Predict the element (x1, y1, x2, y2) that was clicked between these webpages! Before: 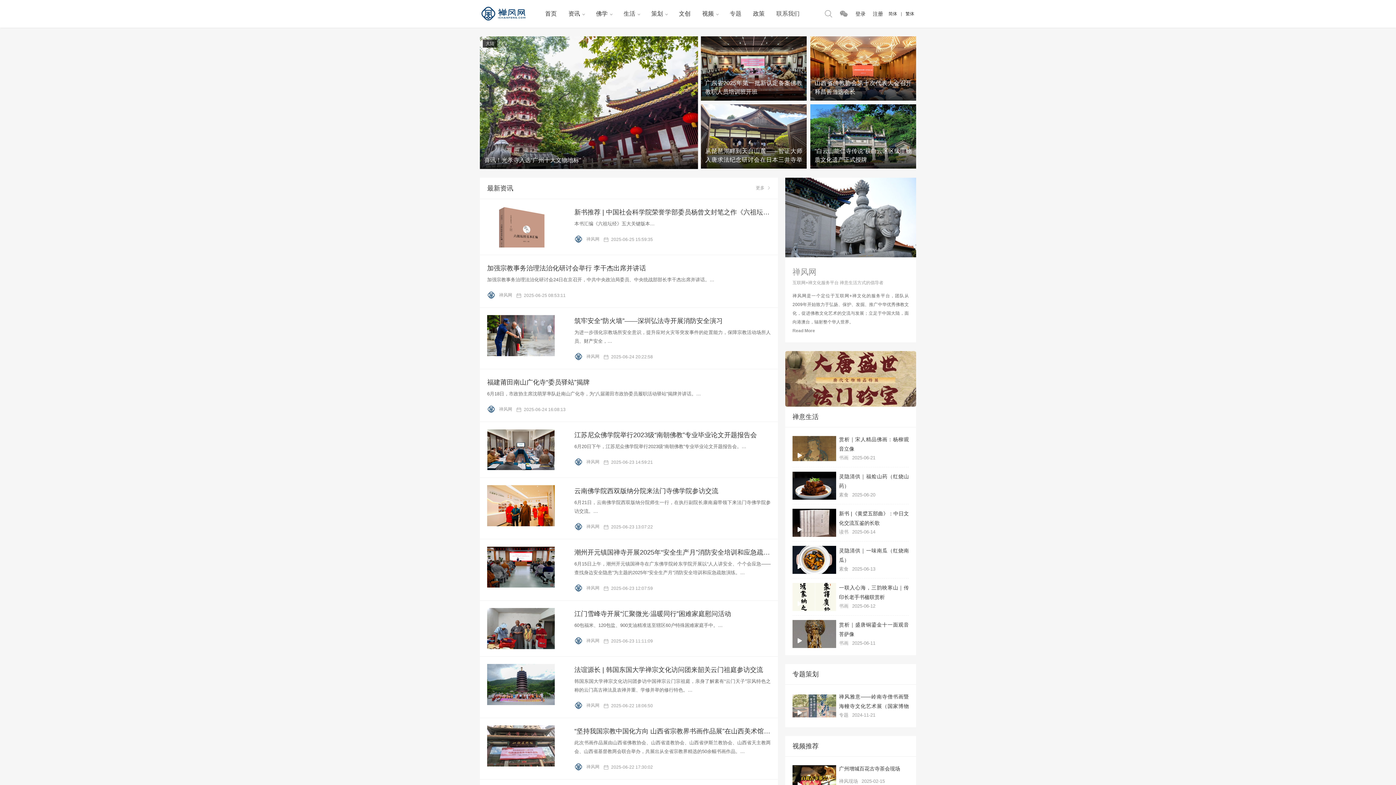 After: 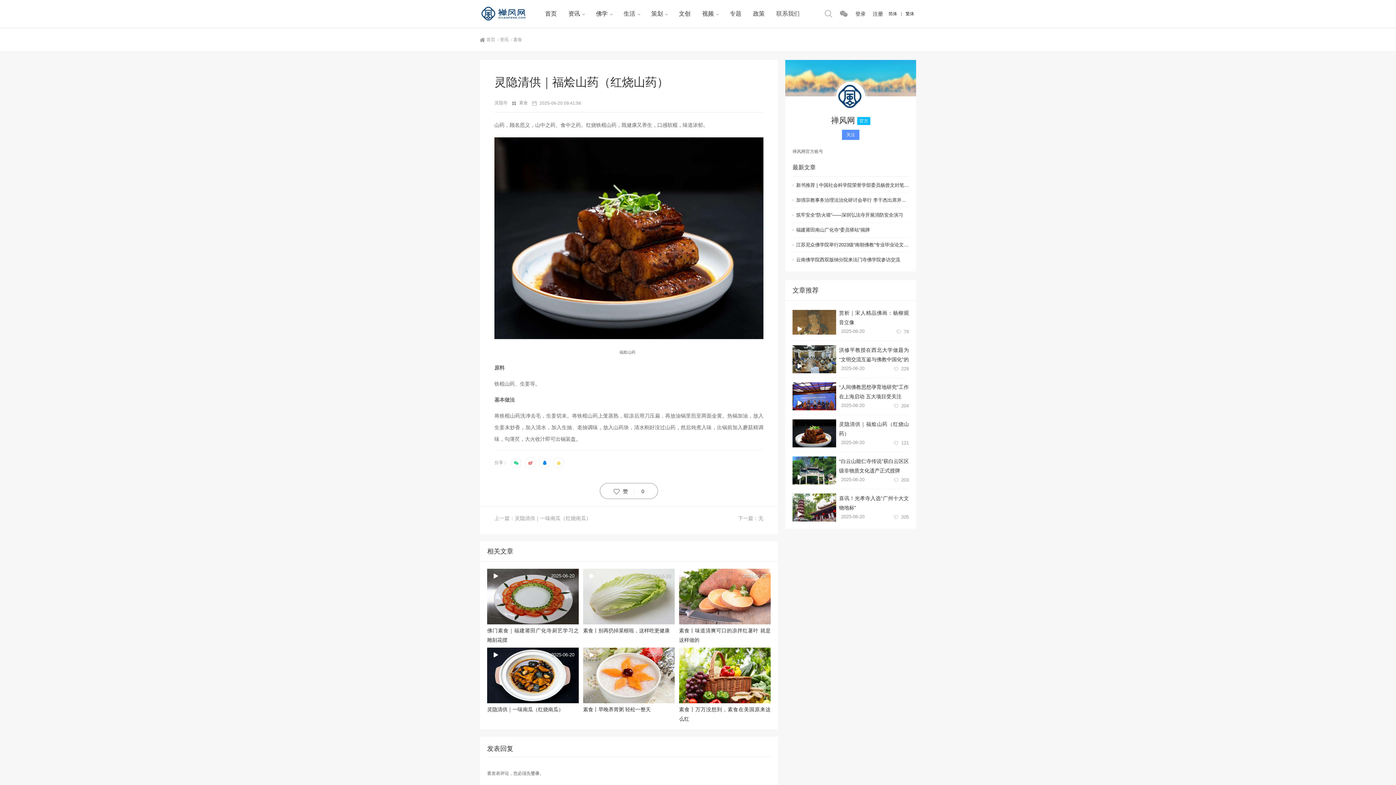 Action: label: 灵隐清供｜​福烩山药（红烧山药） bbox: (839, 471, 909, 489)